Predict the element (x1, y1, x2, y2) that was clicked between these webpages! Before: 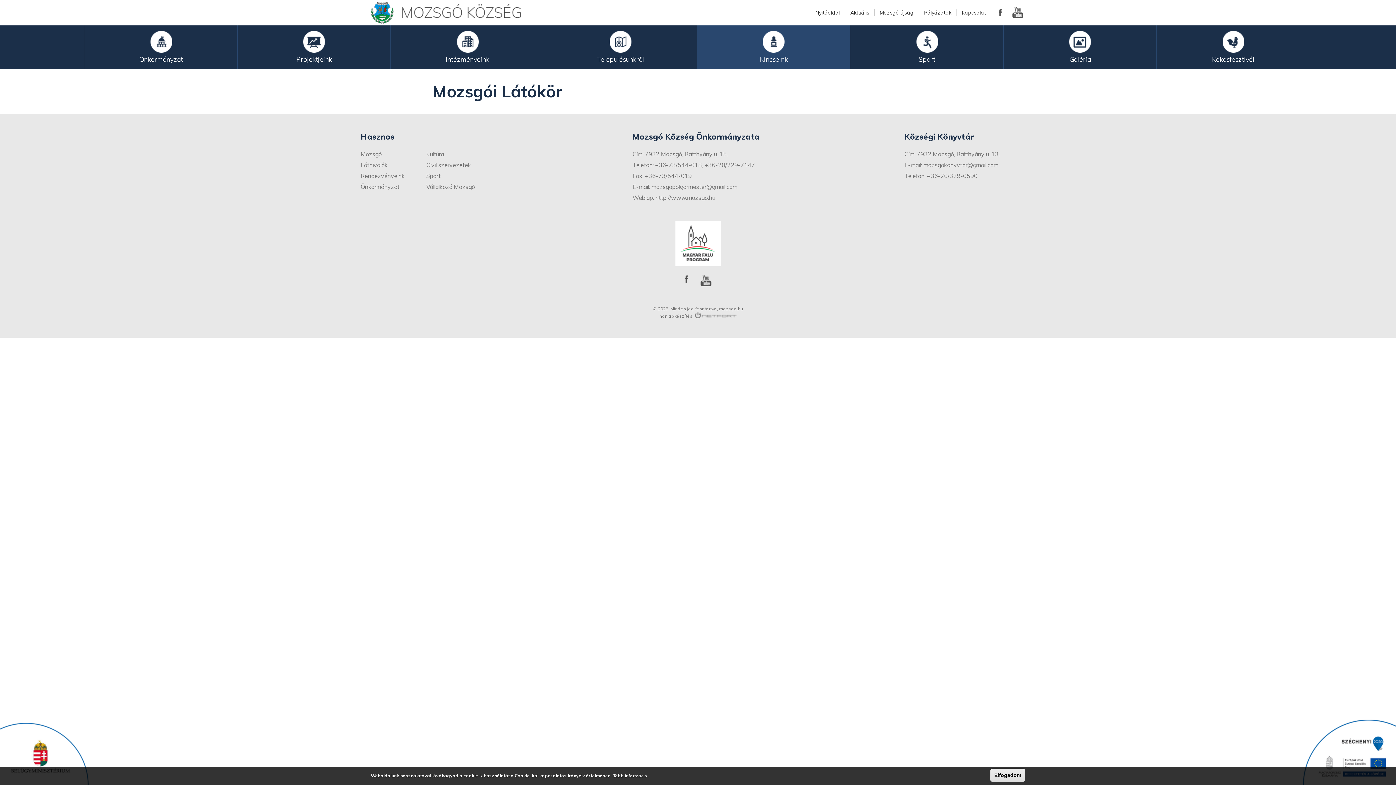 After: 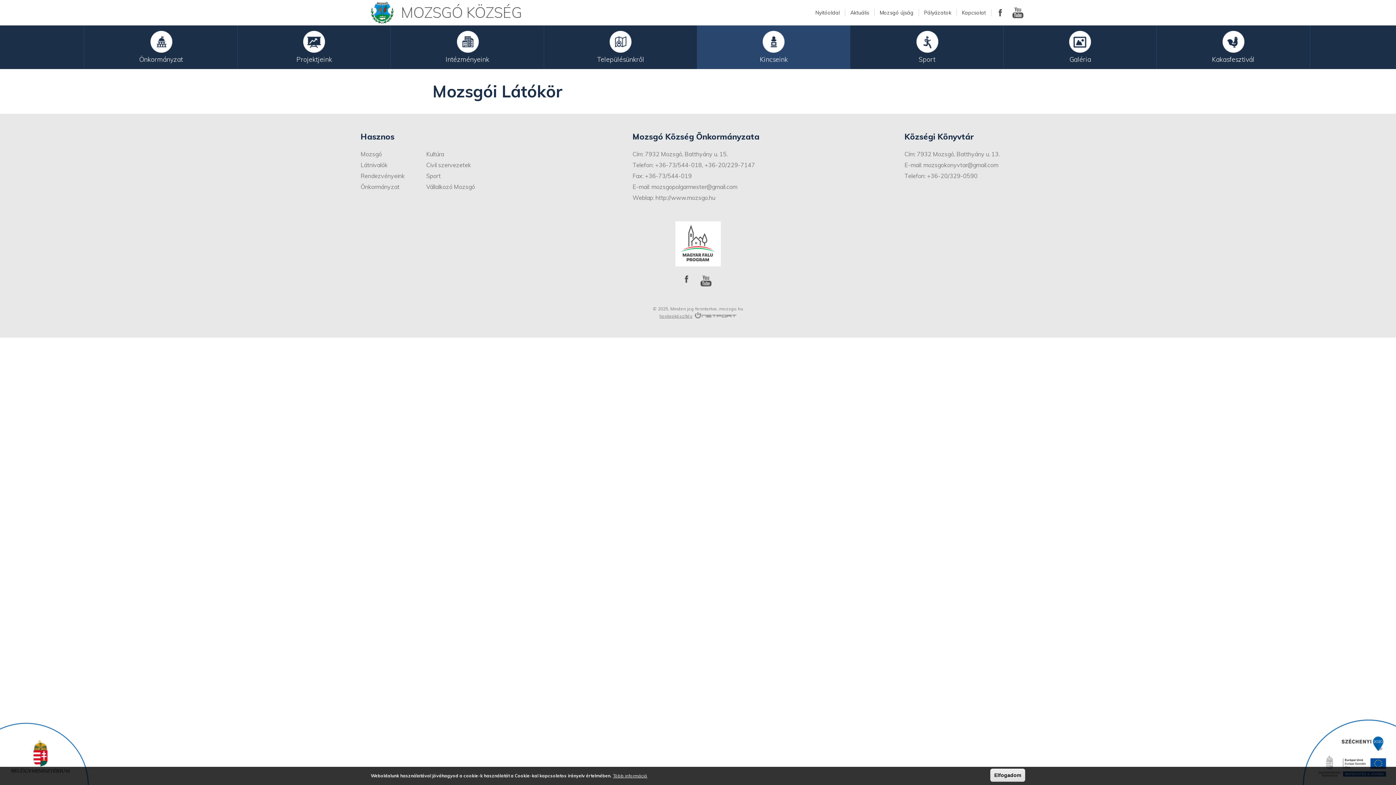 Action: bbox: (659, 311, 736, 319) label: honlapkészítés